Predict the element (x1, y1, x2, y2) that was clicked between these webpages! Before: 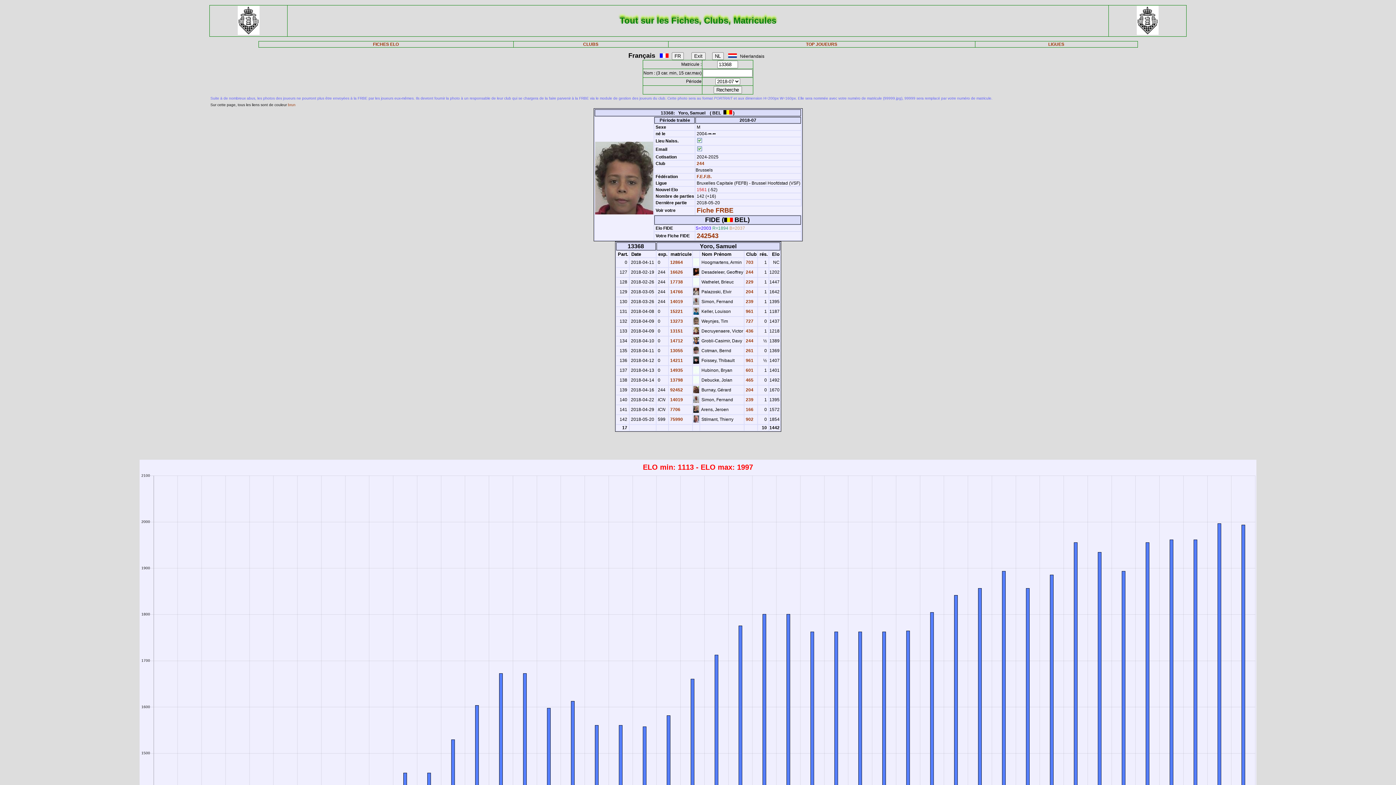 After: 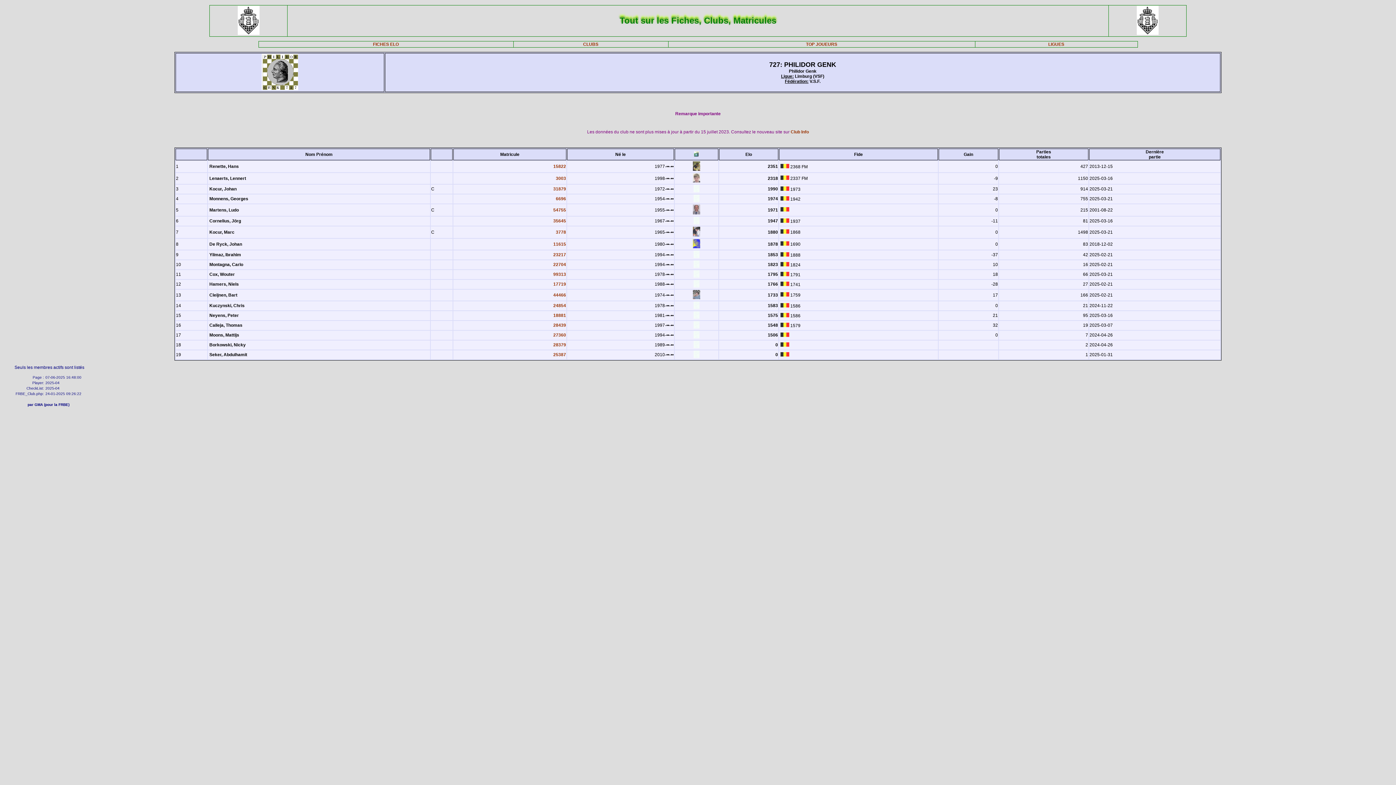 Action: label:  727 bbox: (744, 318, 753, 324)